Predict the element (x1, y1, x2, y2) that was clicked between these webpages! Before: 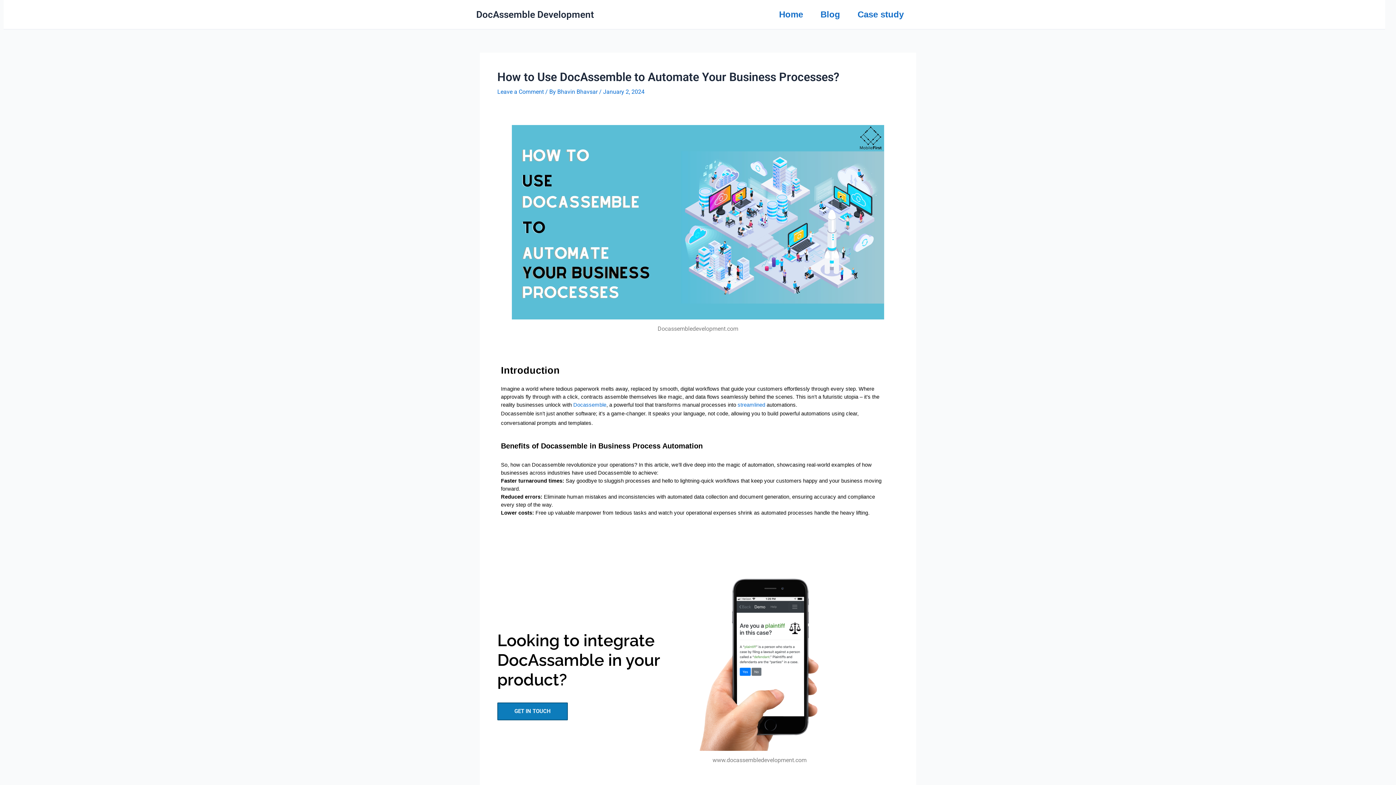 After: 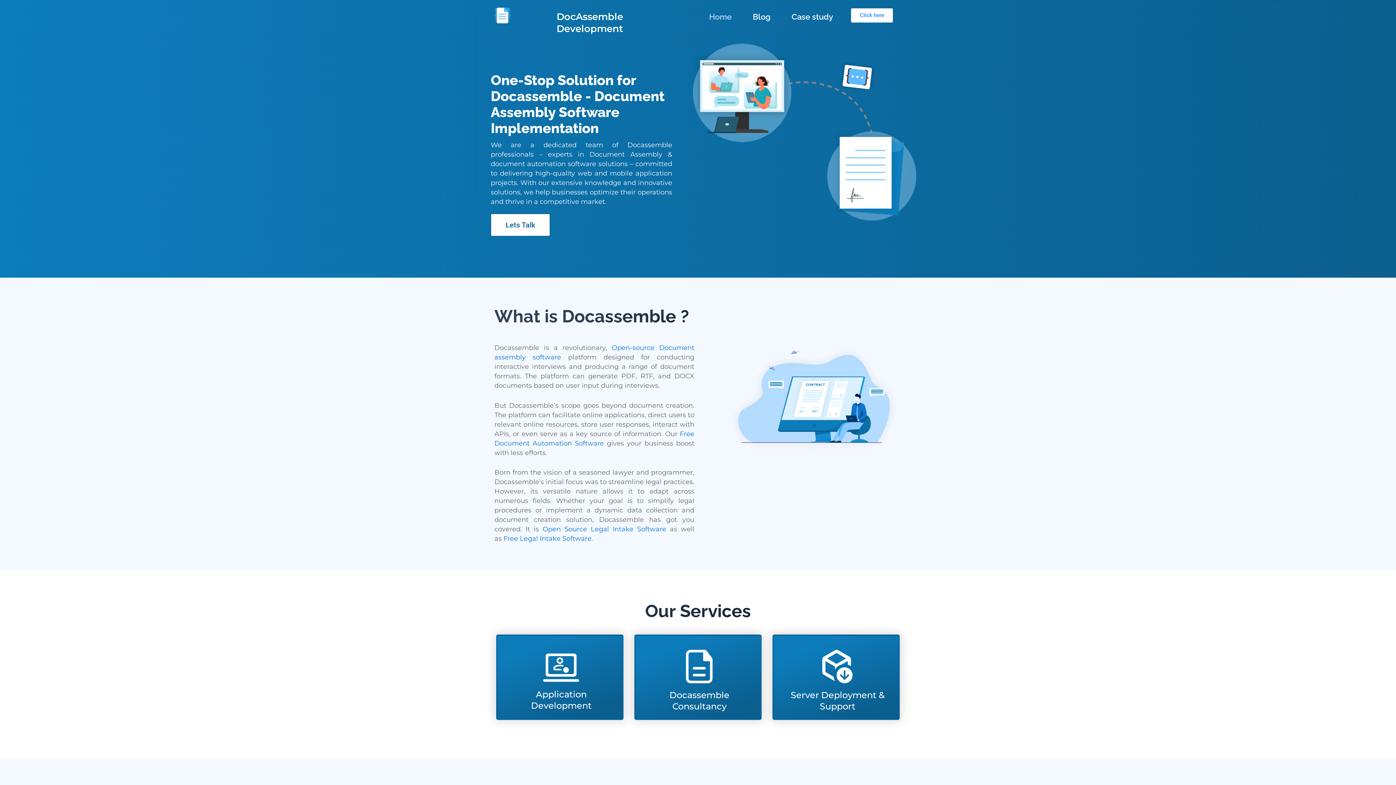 Action: label: DocAssemble Development bbox: (476, 8, 594, 19)